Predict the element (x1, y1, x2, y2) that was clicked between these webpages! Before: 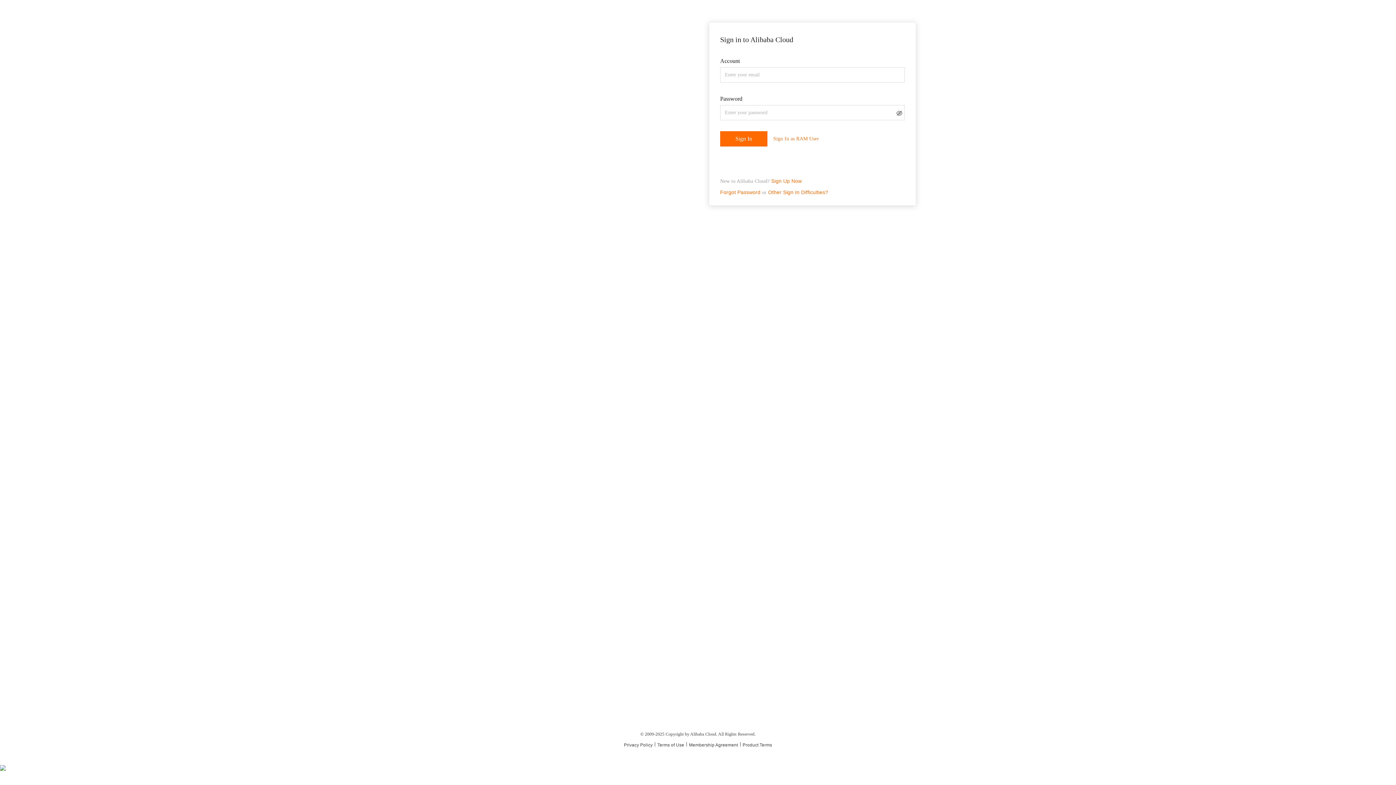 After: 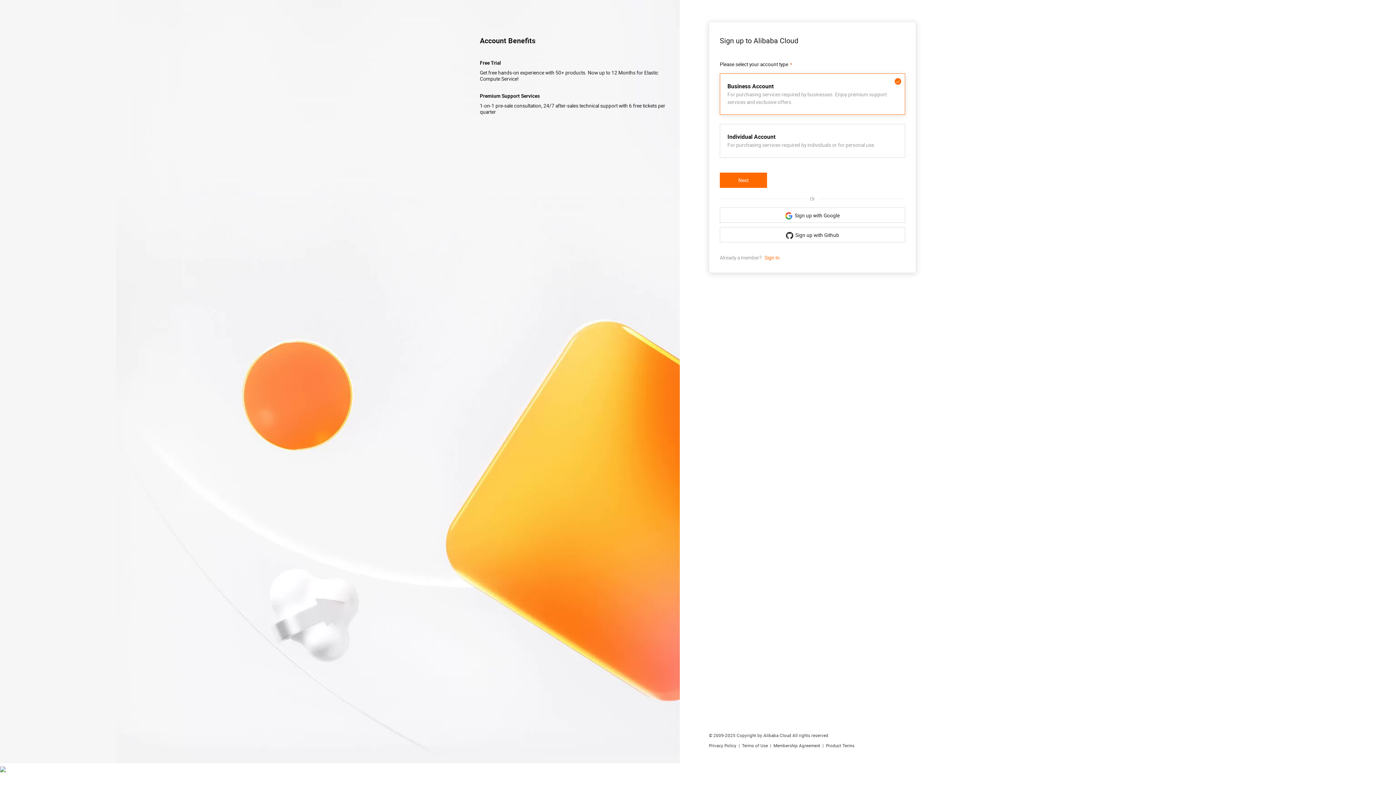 Action: bbox: (771, 178, 802, 184) label: Sign Up Now